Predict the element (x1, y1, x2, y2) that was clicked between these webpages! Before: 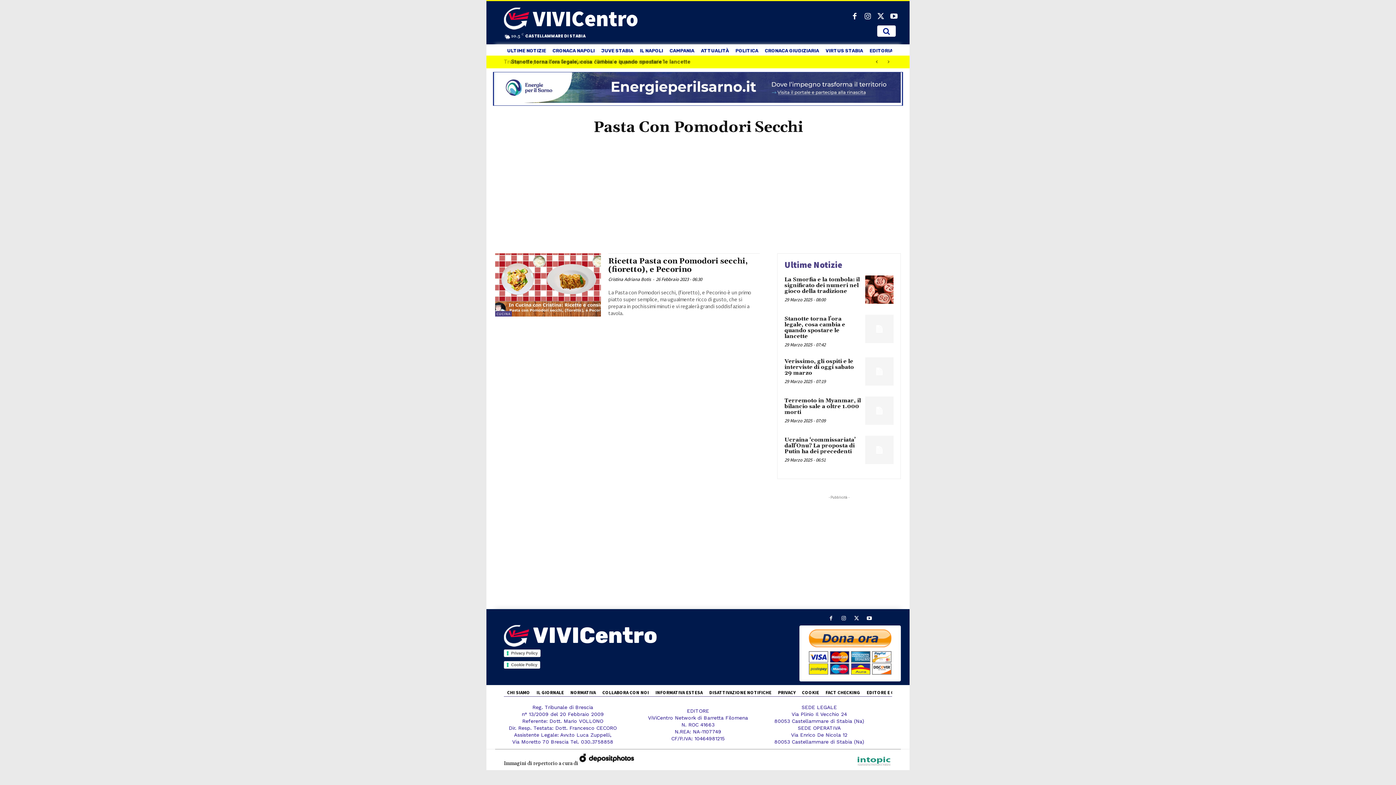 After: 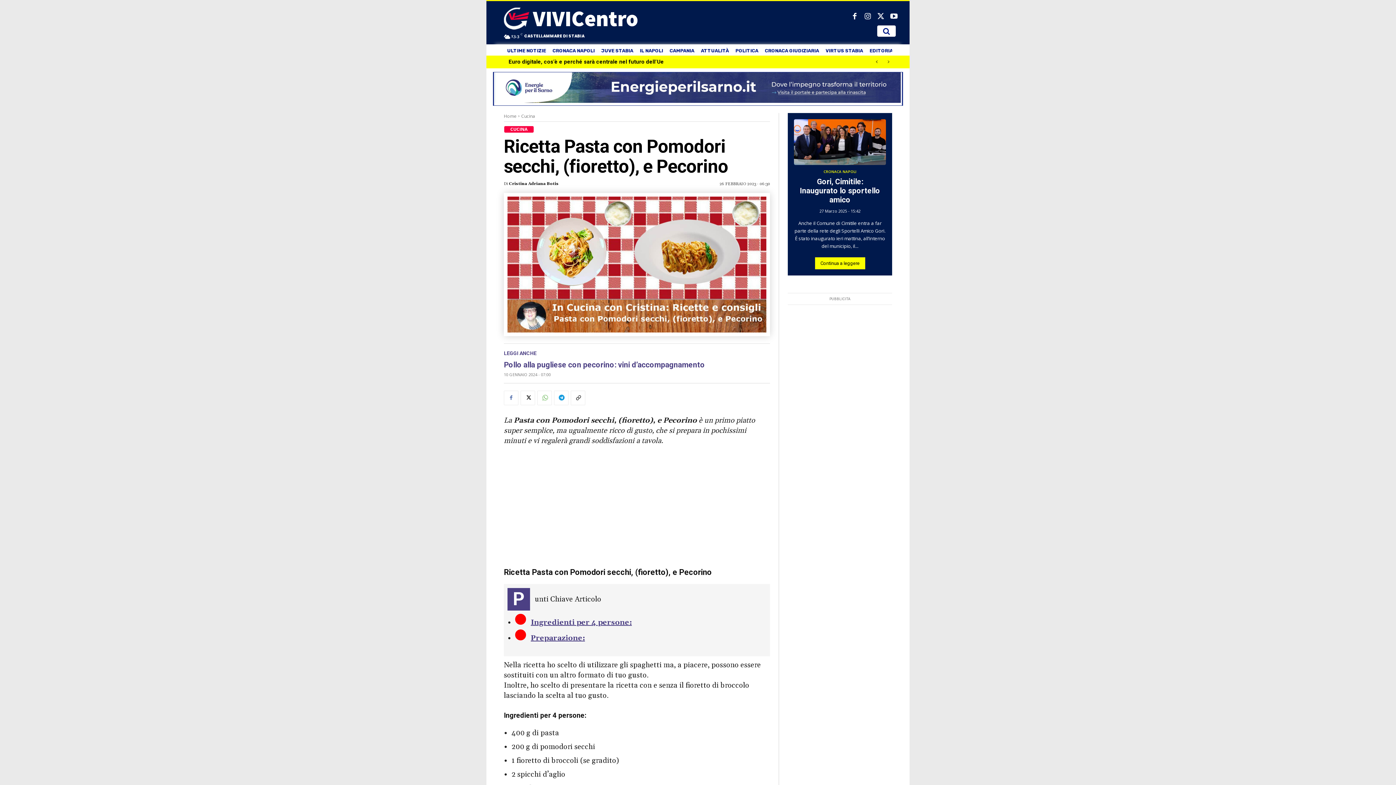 Action: bbox: (608, 256, 748, 274) label: Ricetta Pasta con Pomodori secchi, (fioretto), e Pecorino